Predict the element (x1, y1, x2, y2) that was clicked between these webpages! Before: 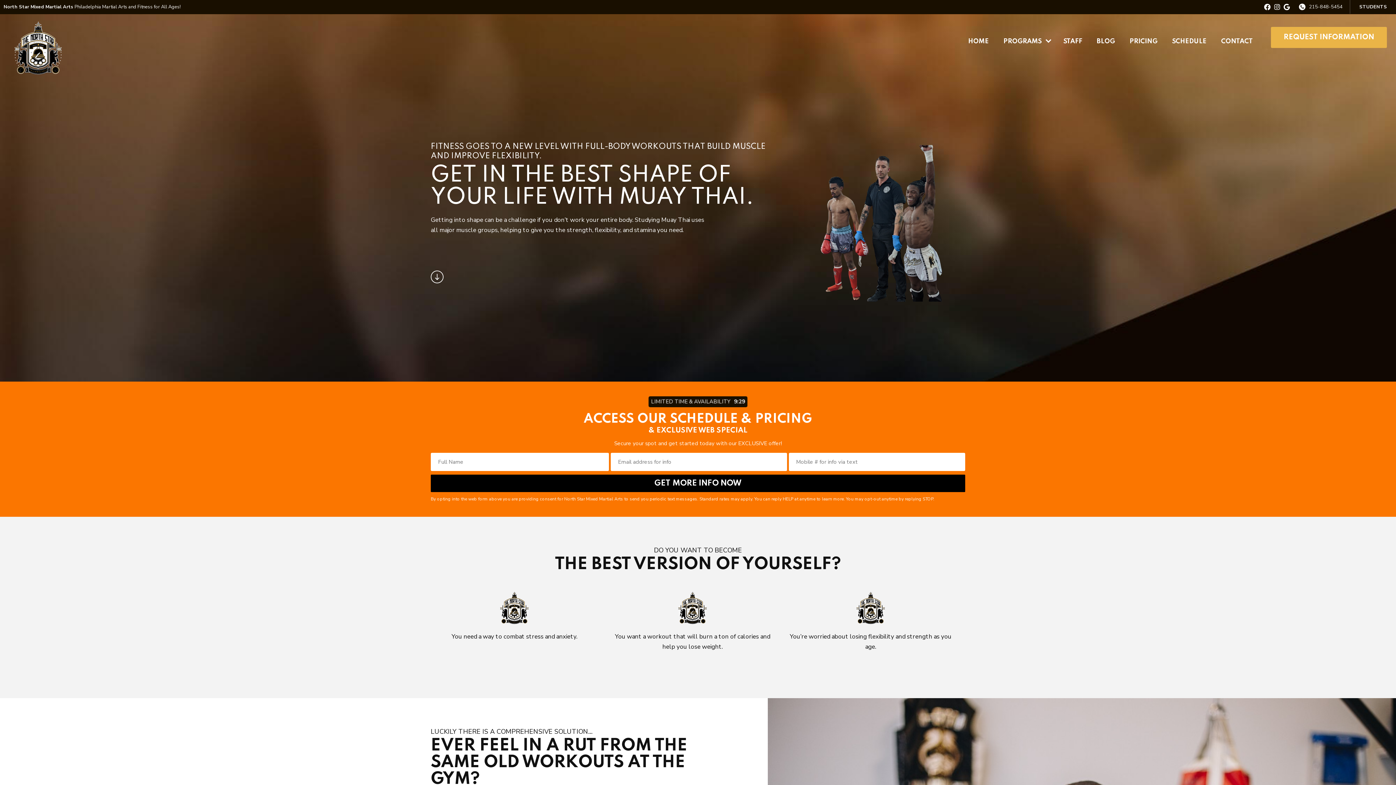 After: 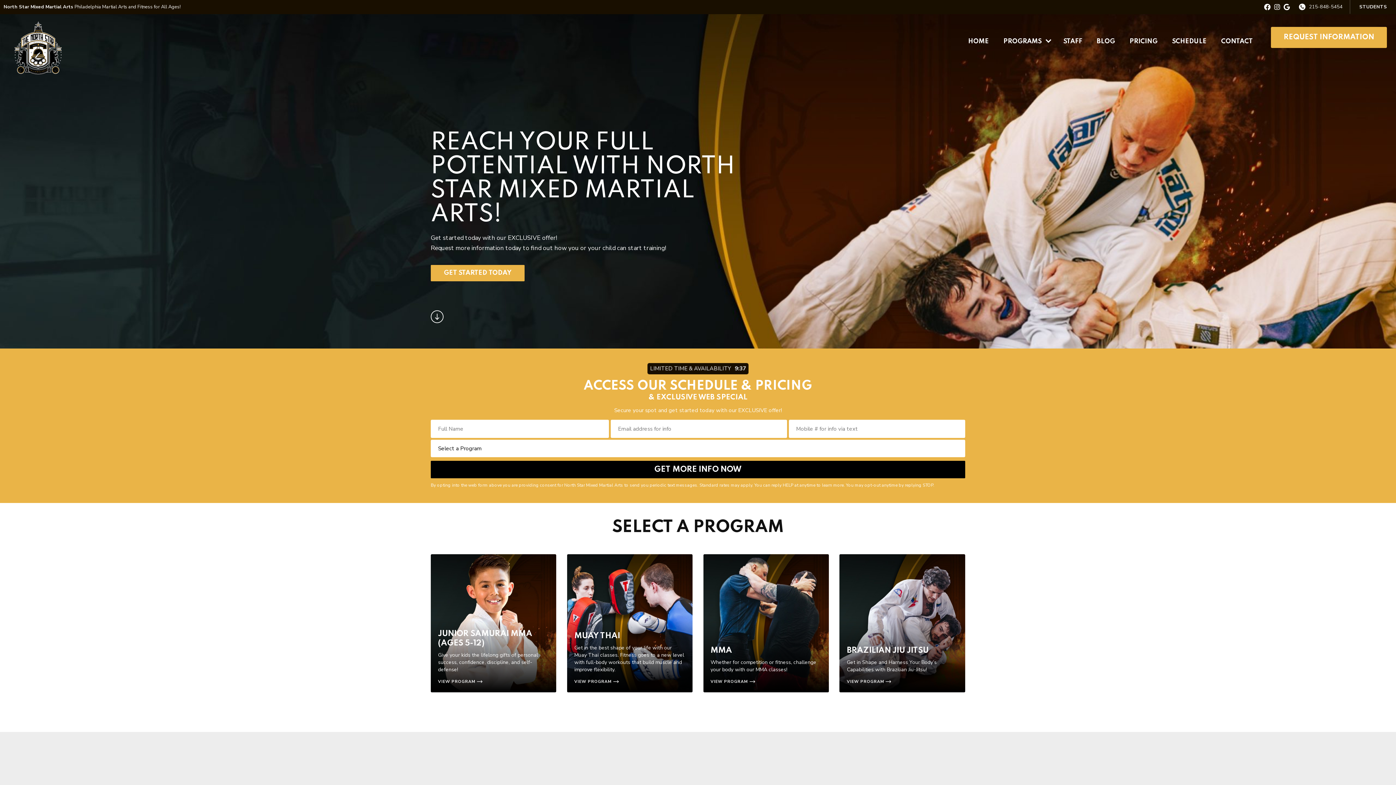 Action: bbox: (14, 32, 61, 40)